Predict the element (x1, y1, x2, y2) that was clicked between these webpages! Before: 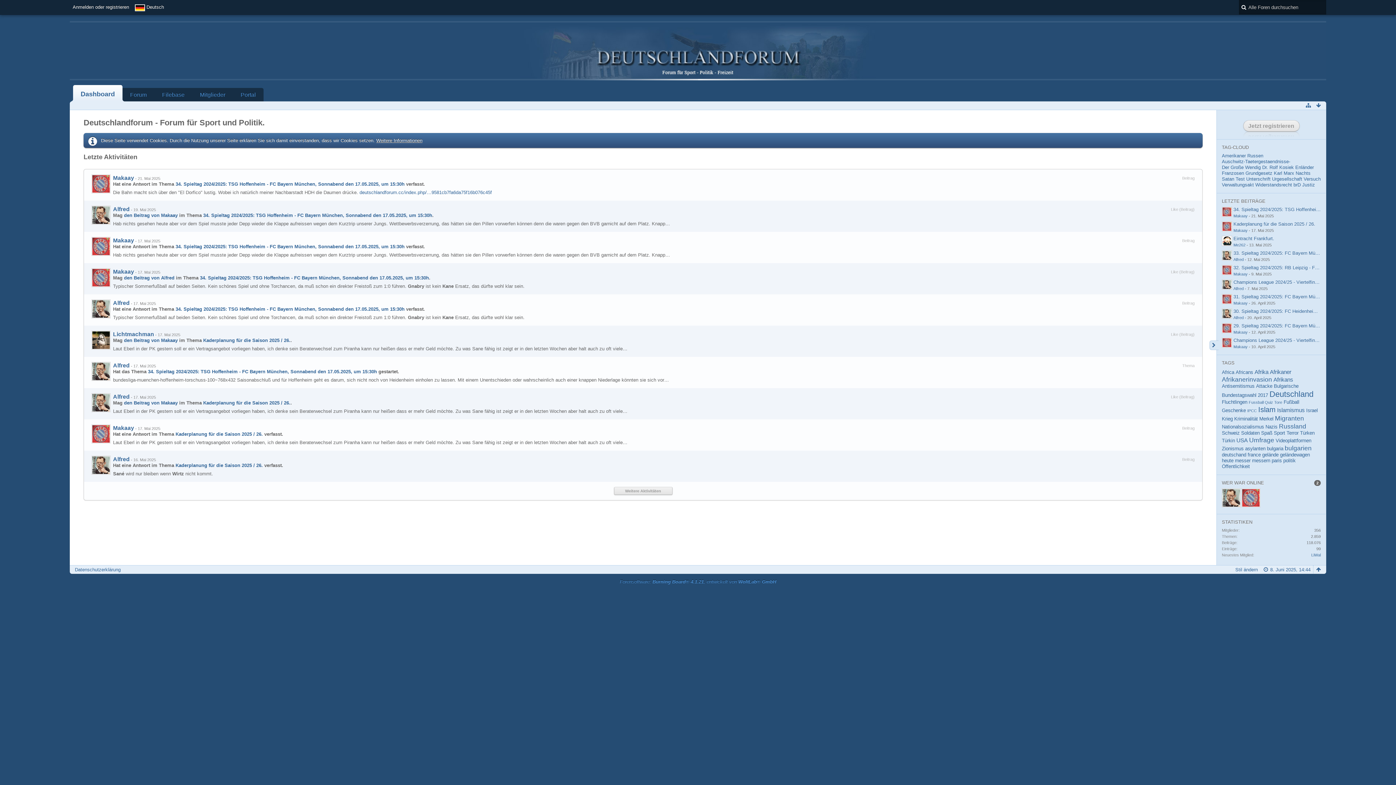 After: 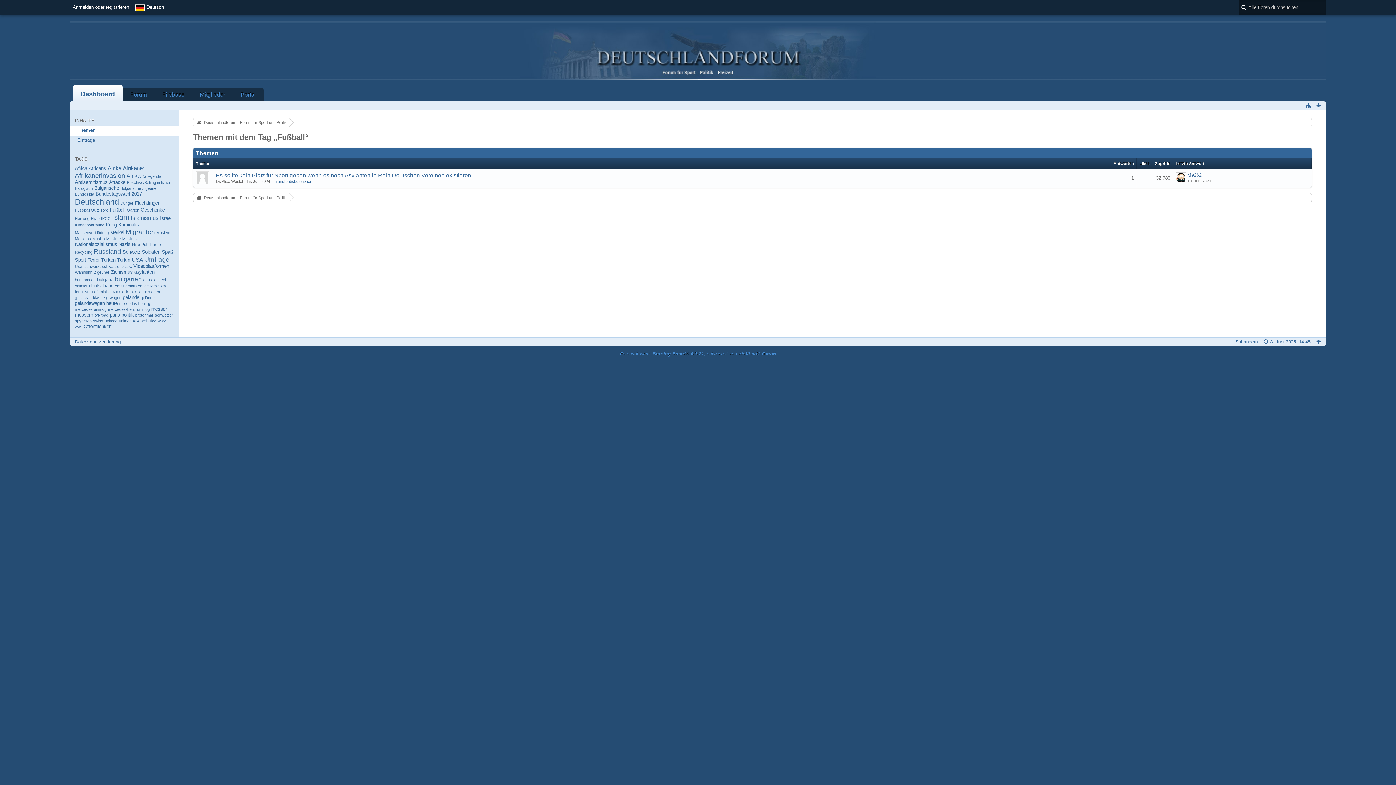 Action: bbox: (1284, 399, 1299, 405) label: Fußball